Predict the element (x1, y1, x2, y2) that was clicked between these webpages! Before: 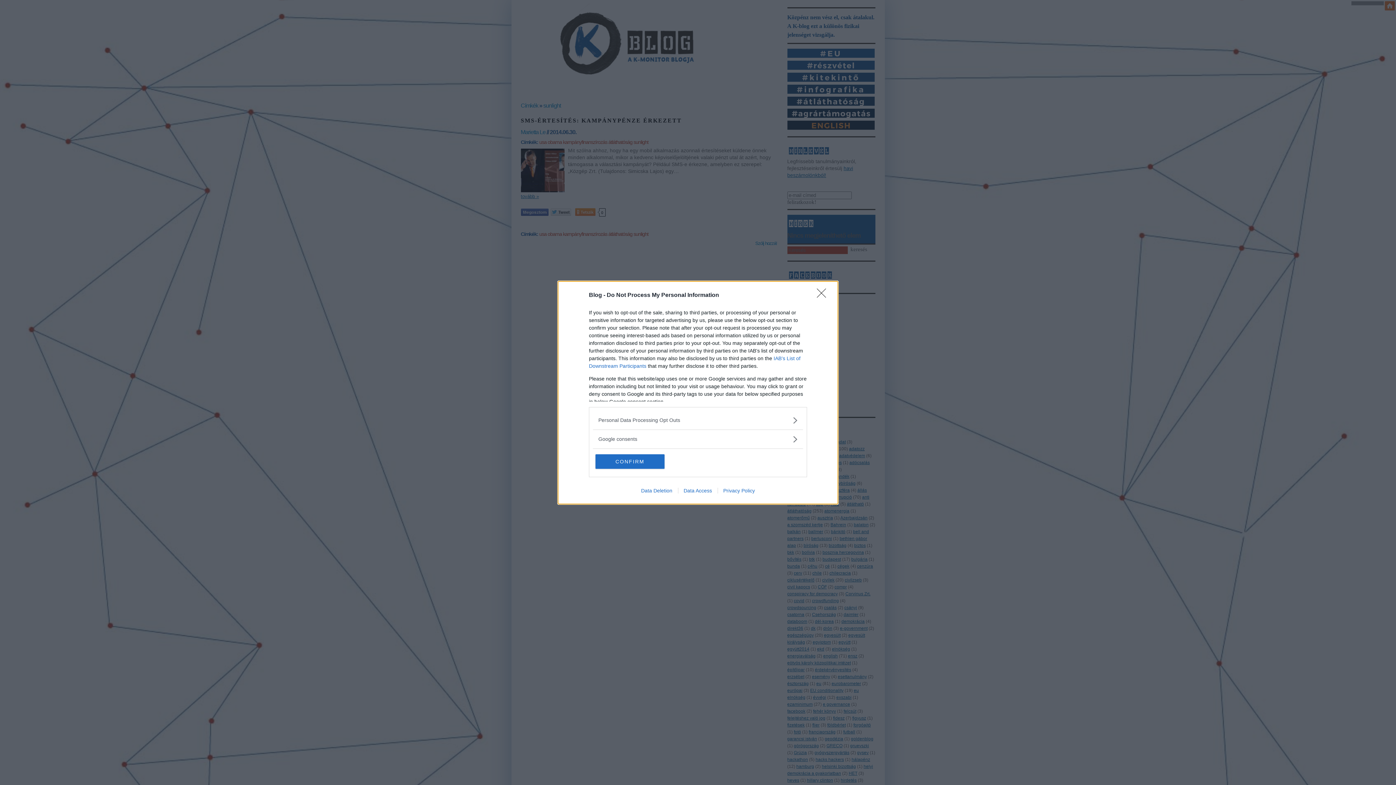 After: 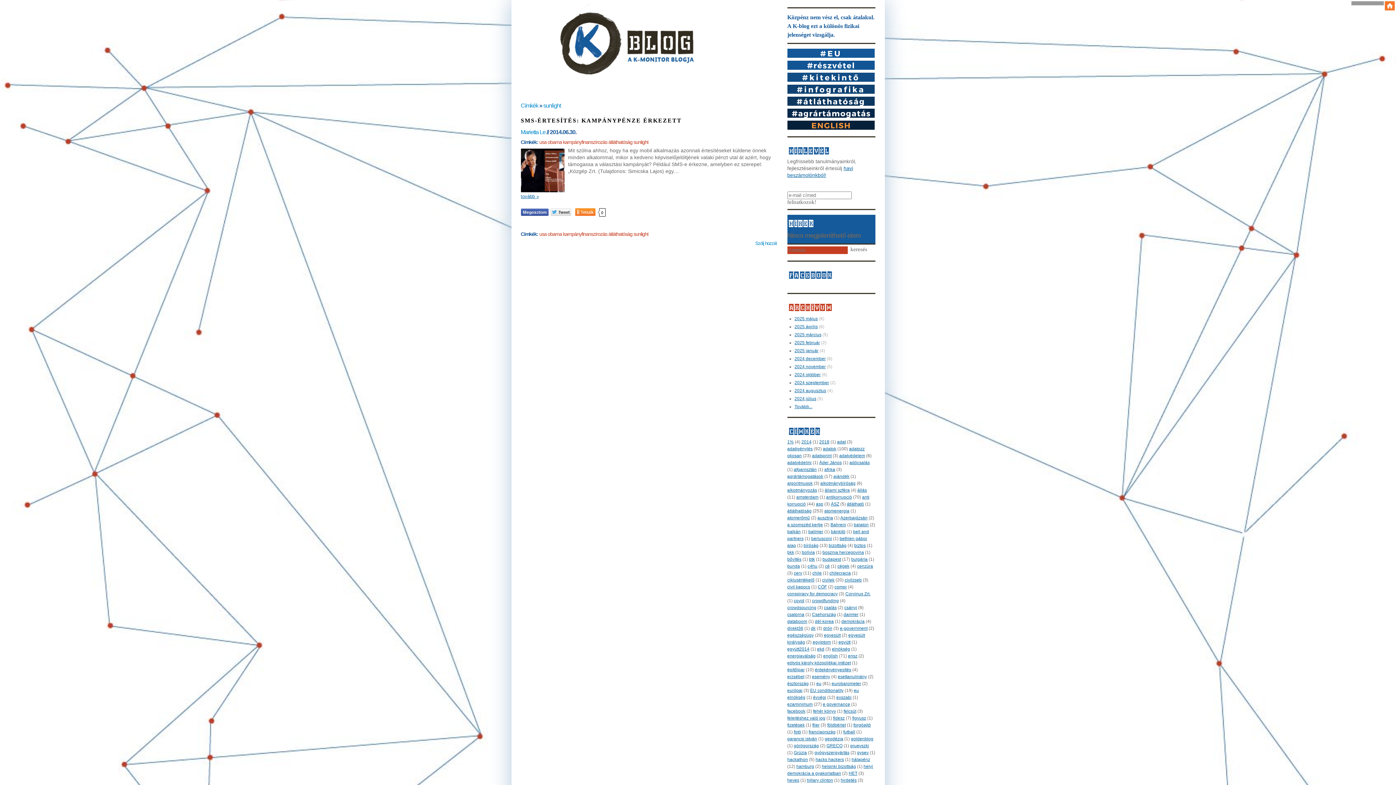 Action: bbox: (817, 288, 830, 302) label: Close